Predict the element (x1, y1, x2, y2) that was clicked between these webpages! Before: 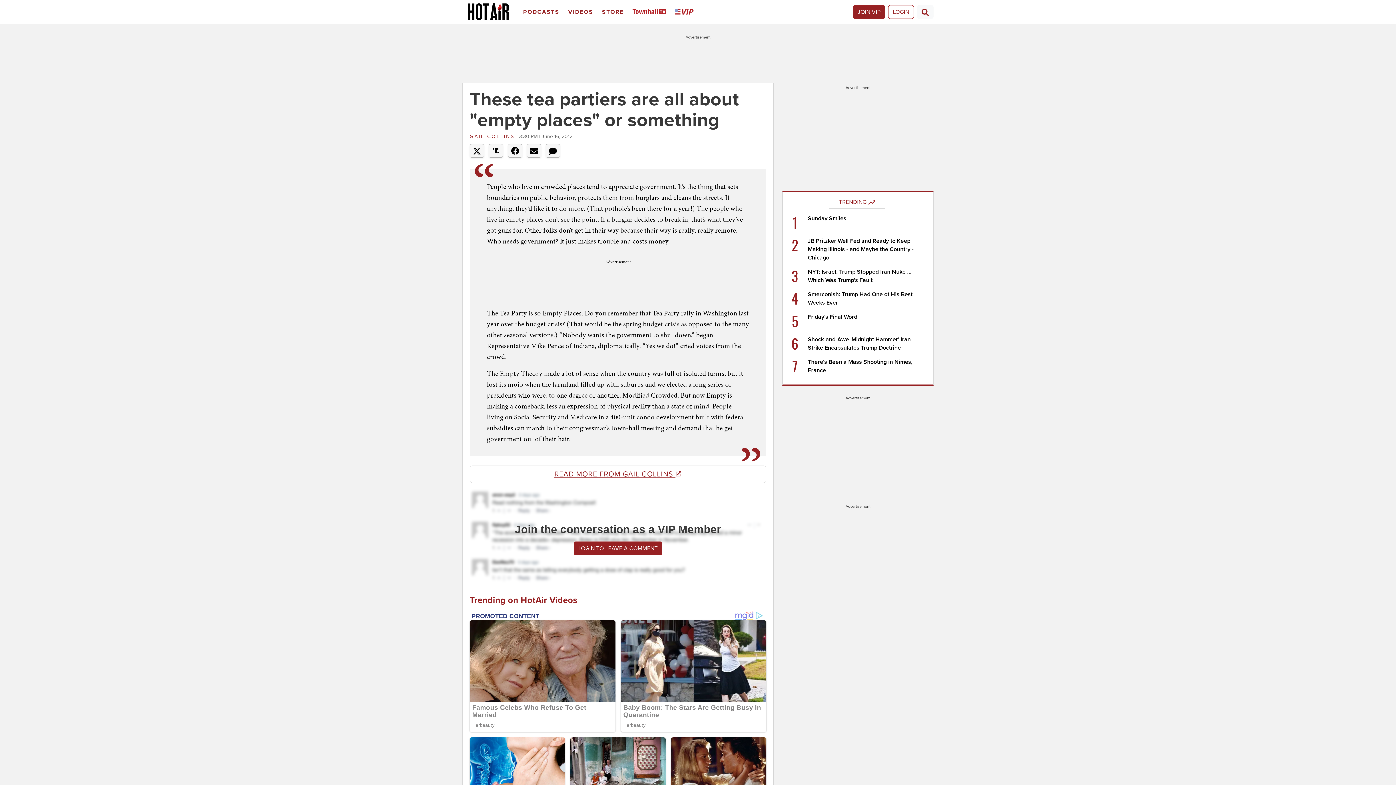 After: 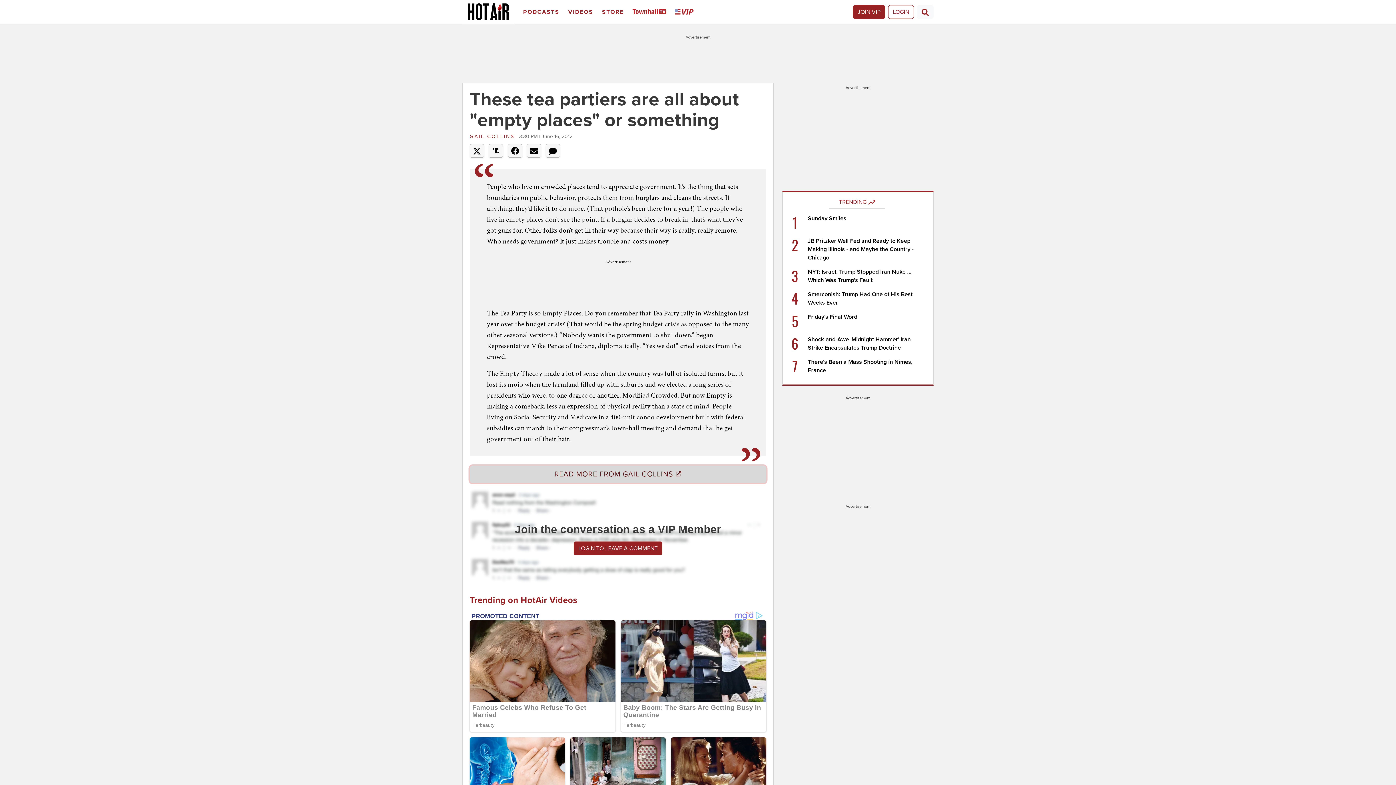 Action: label: READ MORE FROM GAIL COLLINS  bbox: (469, 465, 766, 483)